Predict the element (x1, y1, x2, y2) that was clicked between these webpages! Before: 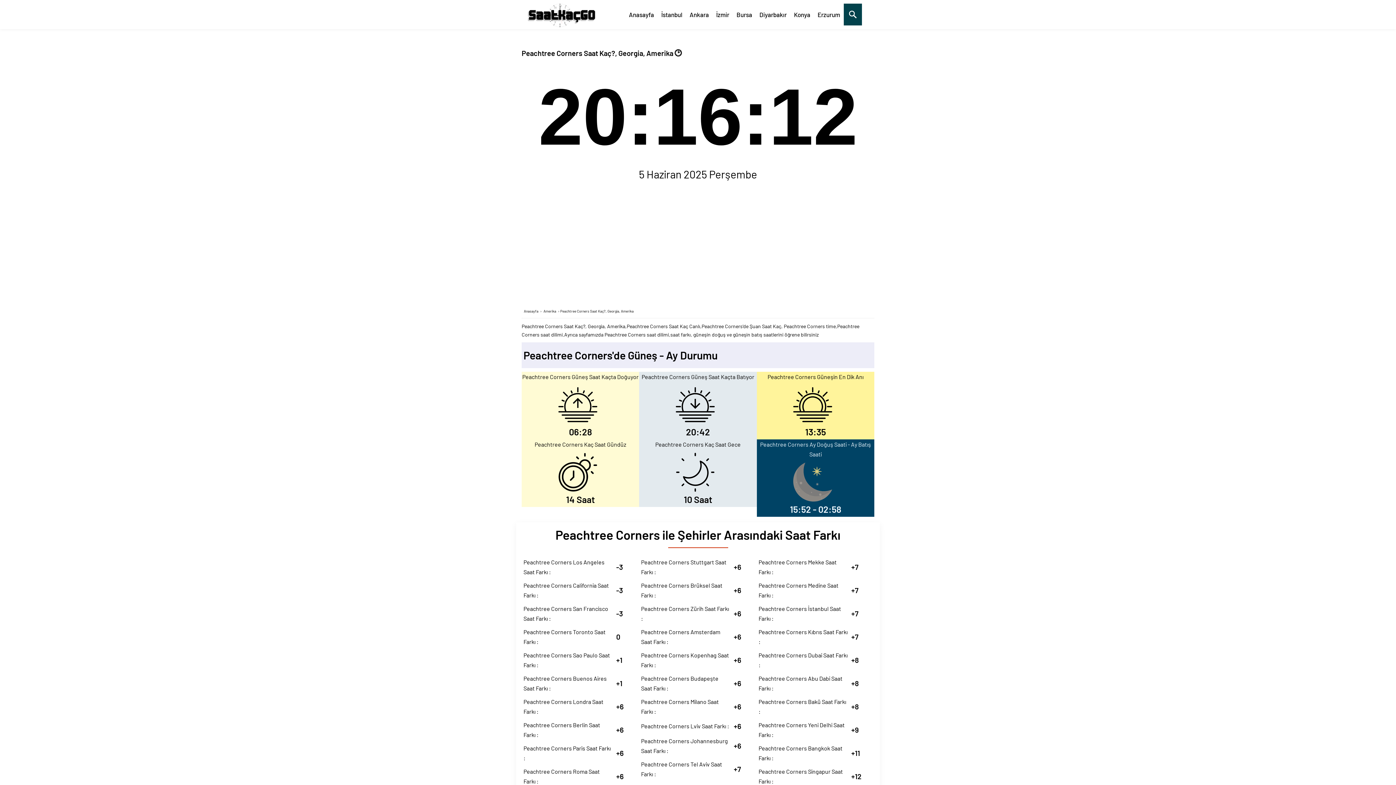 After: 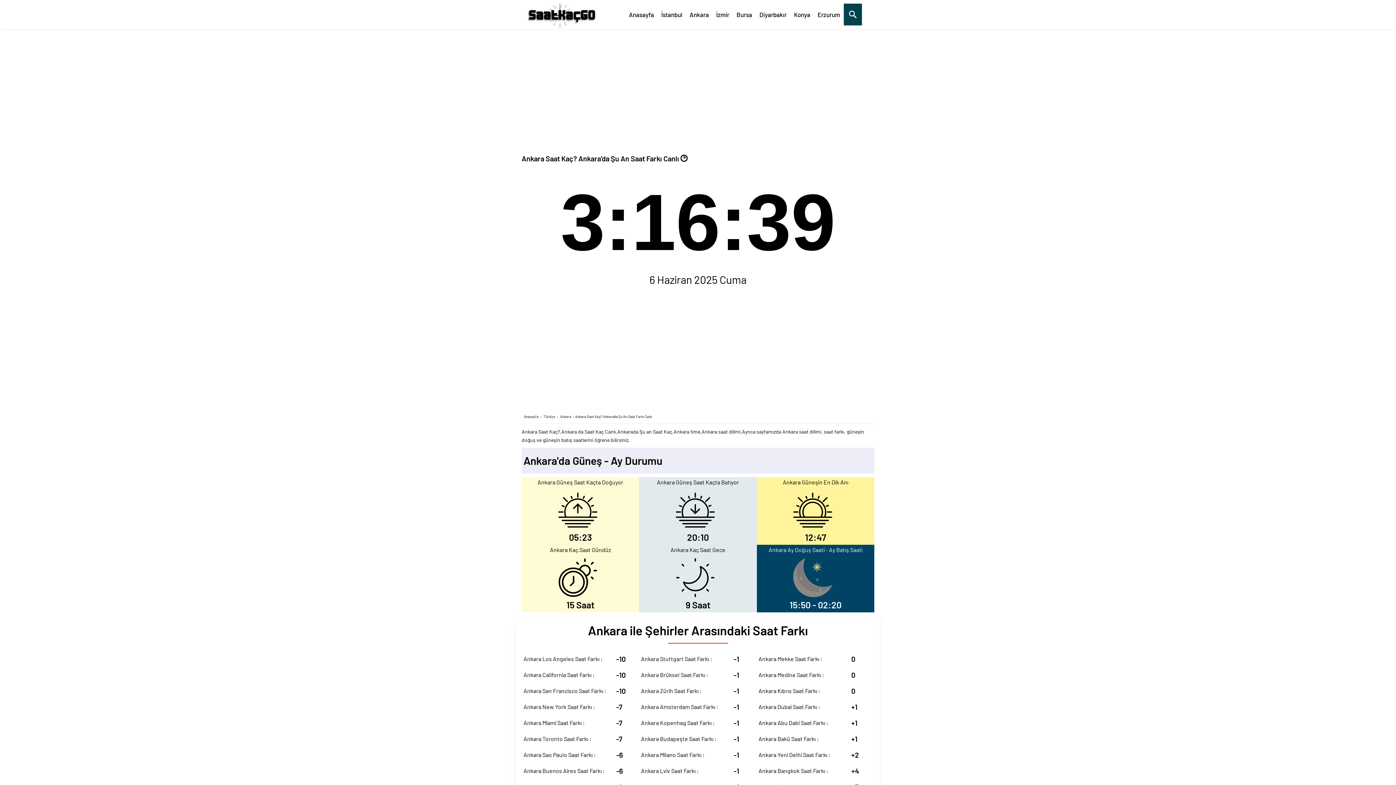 Action: label: Ankara bbox: (686, 3, 712, 25)